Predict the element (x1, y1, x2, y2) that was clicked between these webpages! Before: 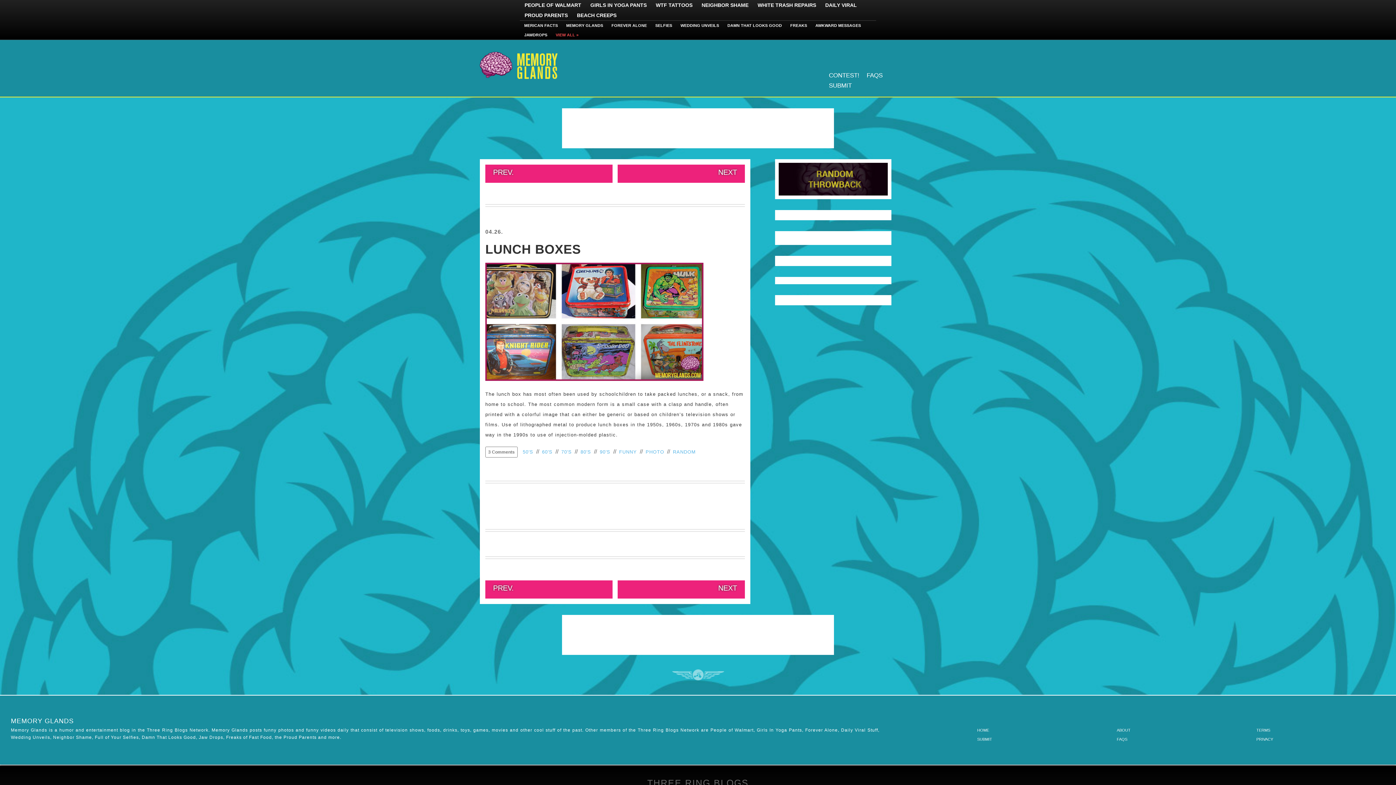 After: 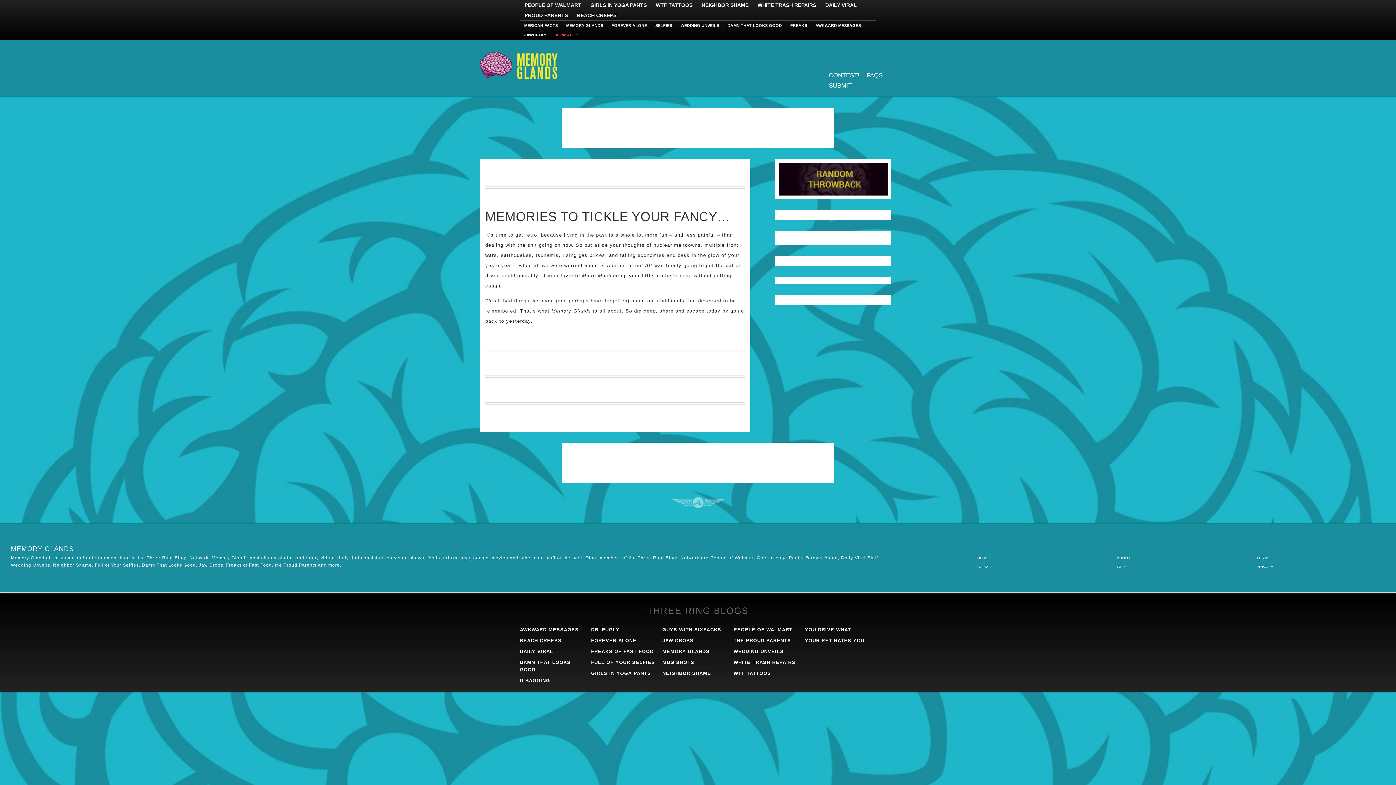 Action: bbox: (1117, 728, 1130, 732) label: ABOUT